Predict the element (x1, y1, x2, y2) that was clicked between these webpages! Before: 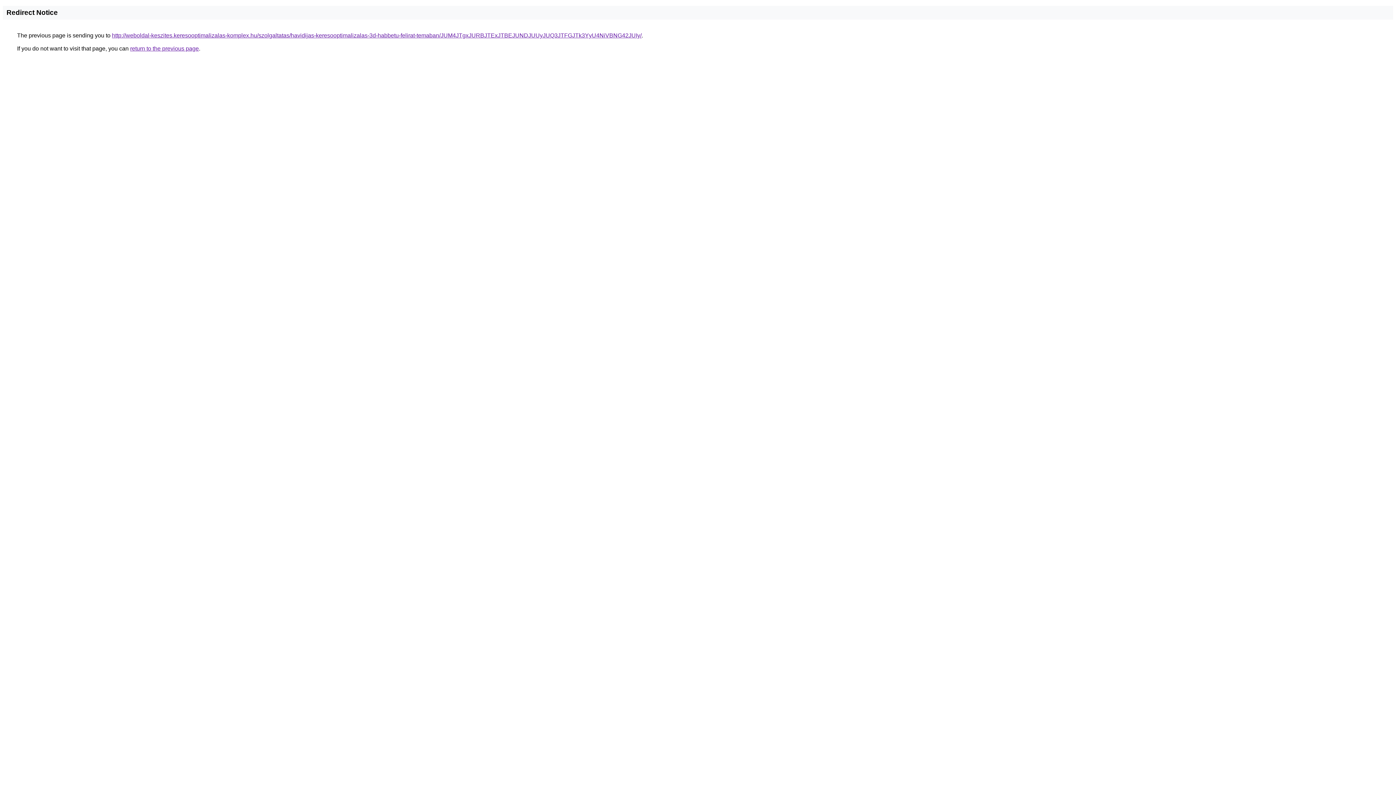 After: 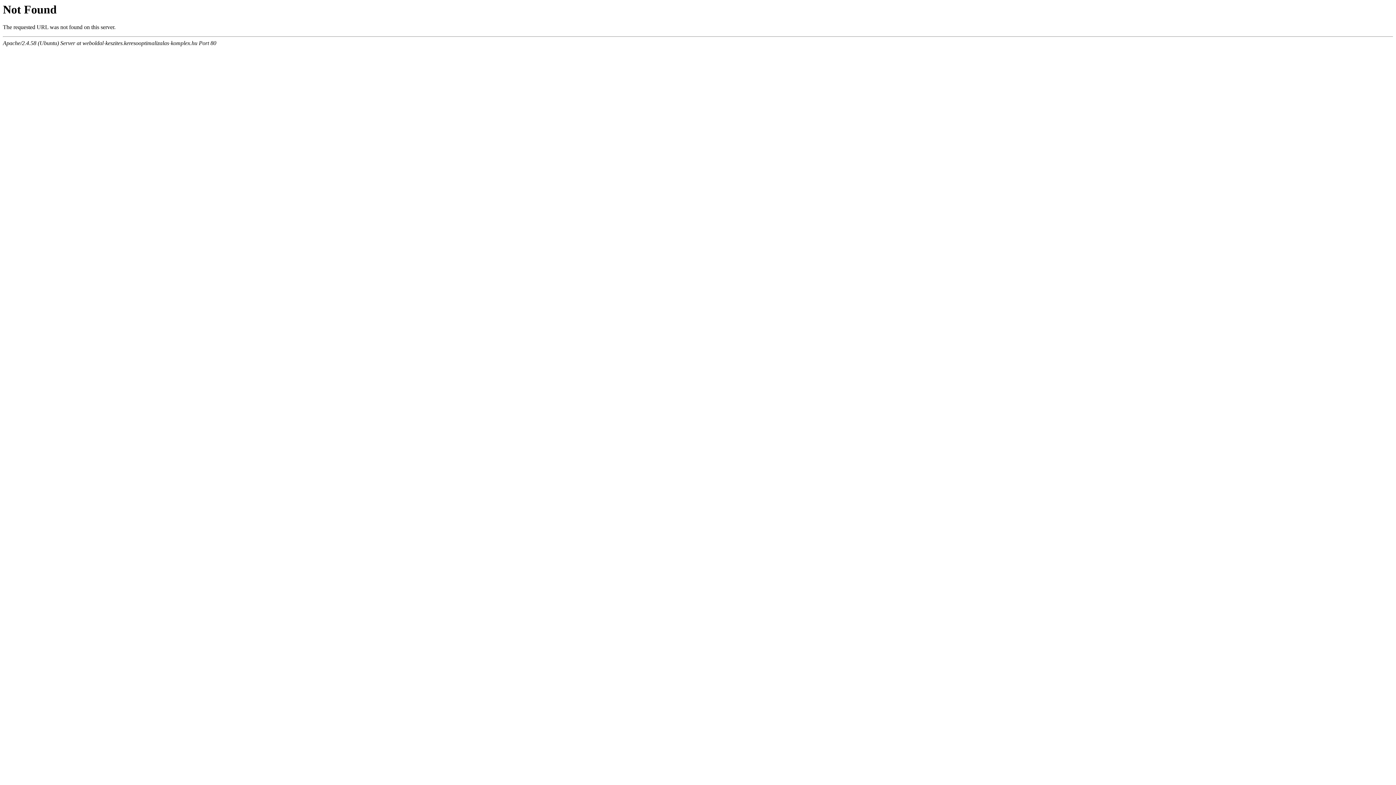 Action: label: http://weboldal-keszites.keresooptimalizalas-komplex.hu/szolgaltatas/havidijas-keresooptimalizalas-3d-habbetu-felirat-temaban/JUM4JTgxJURBJTExJTBEJUNDJUUyJUQ3JTFGJTk3YyU4NiVBNG42JUIy/ bbox: (112, 32, 641, 38)